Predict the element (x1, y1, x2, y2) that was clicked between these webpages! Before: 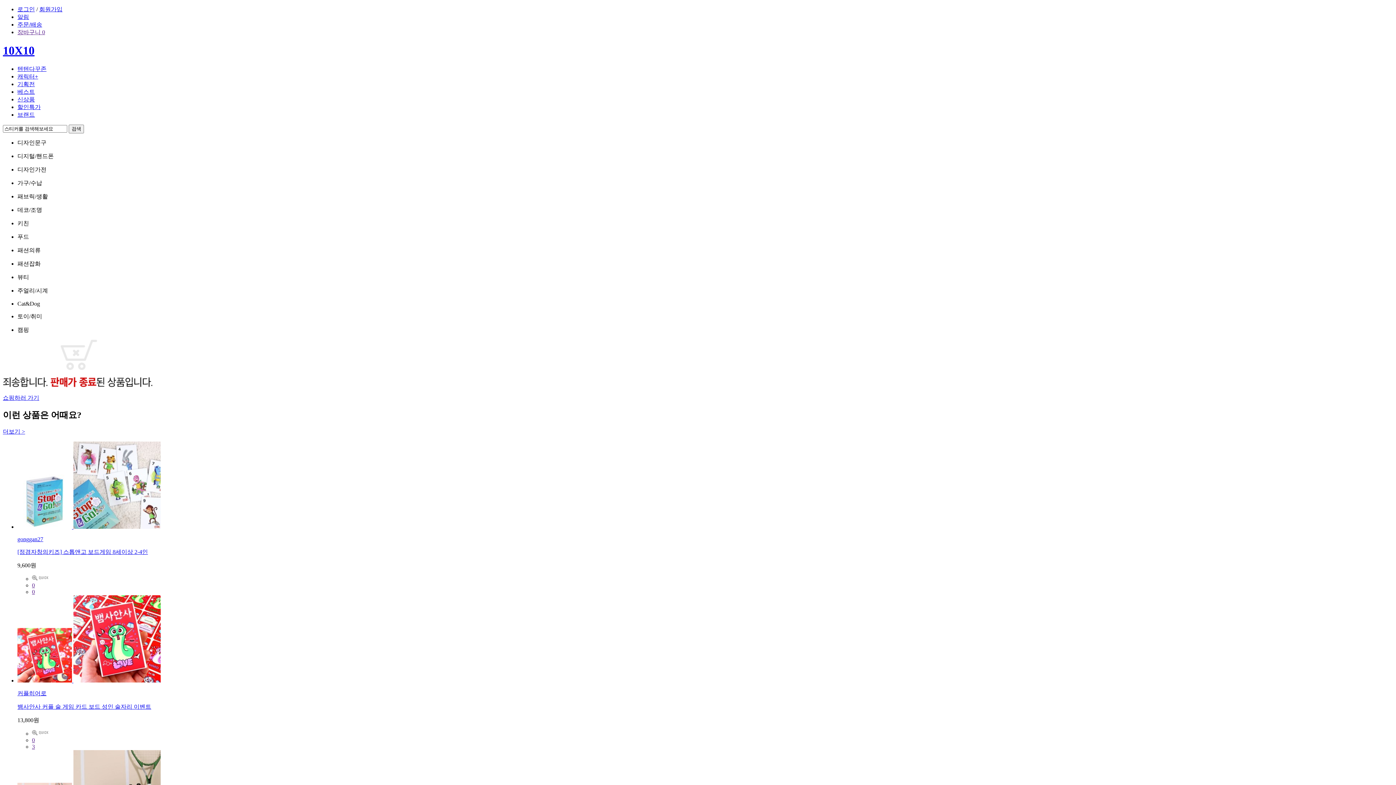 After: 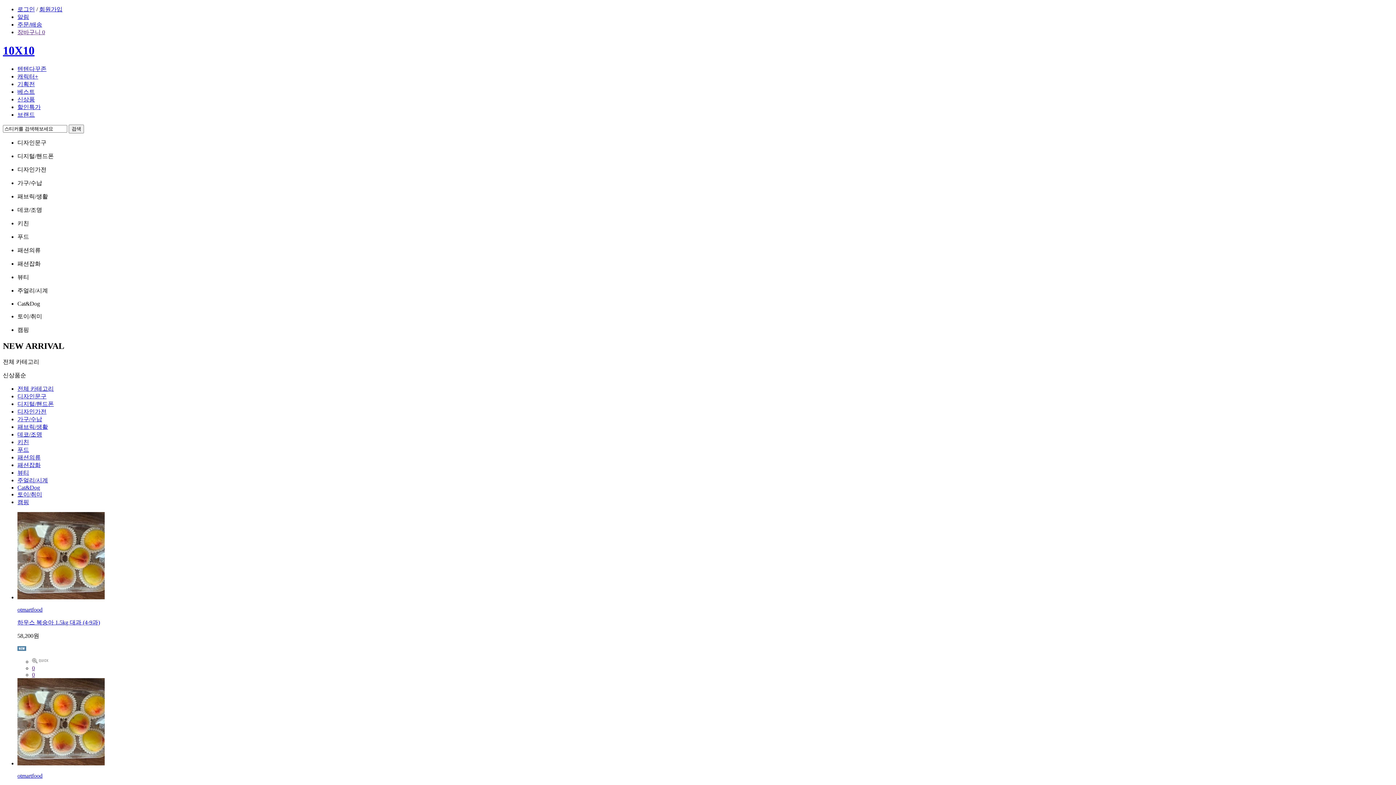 Action: label: 신상품 bbox: (17, 96, 34, 102)